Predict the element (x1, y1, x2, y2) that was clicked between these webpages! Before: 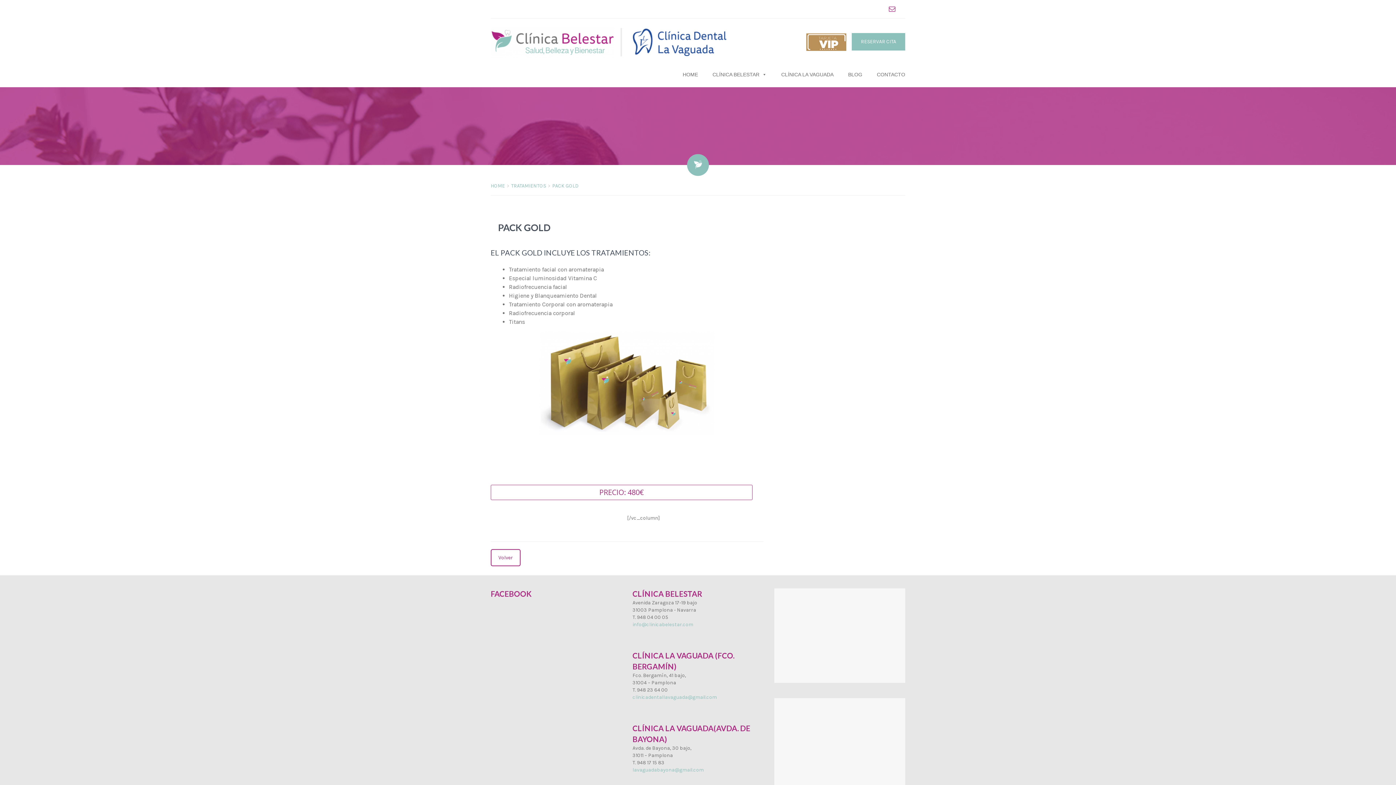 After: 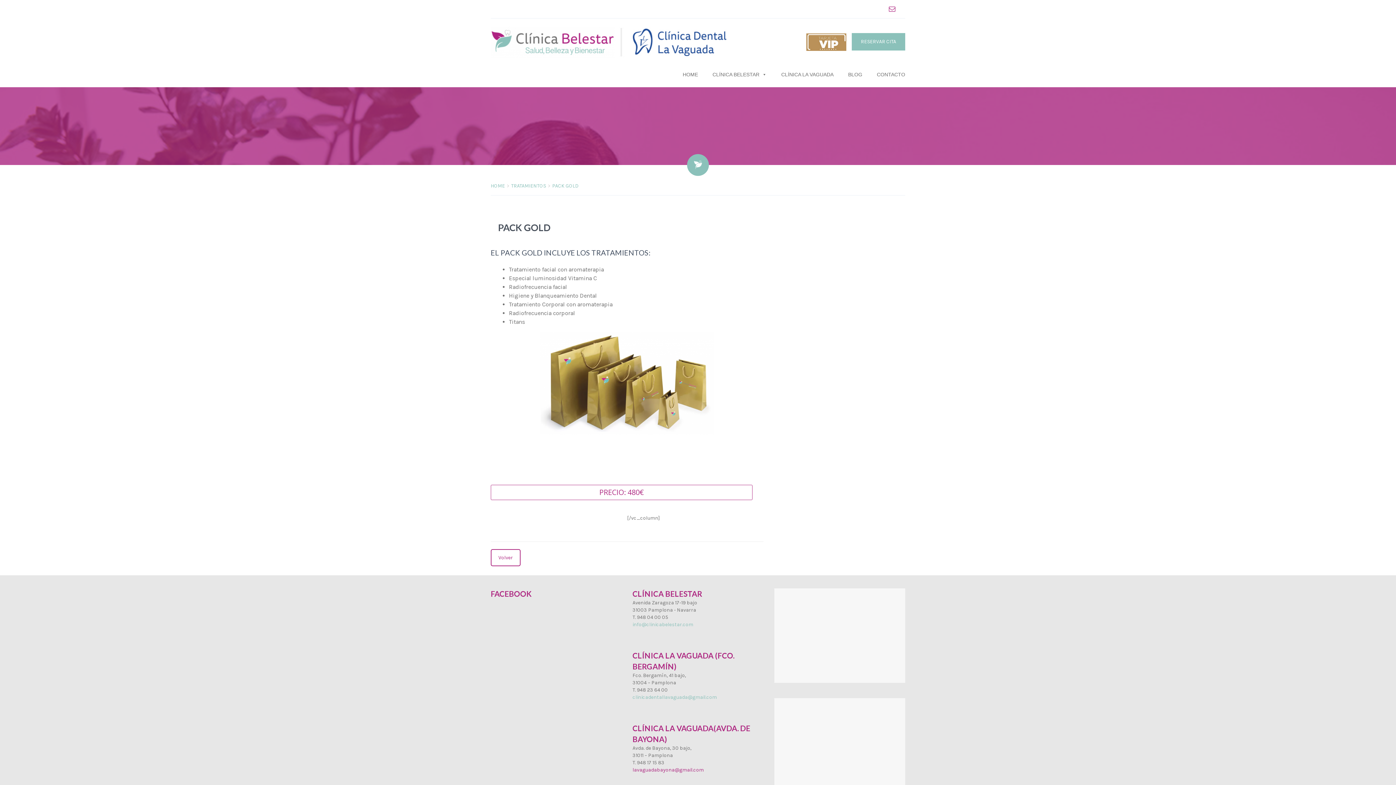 Action: label: lavaguadabayona@gmail.com bbox: (632, 767, 704, 773)